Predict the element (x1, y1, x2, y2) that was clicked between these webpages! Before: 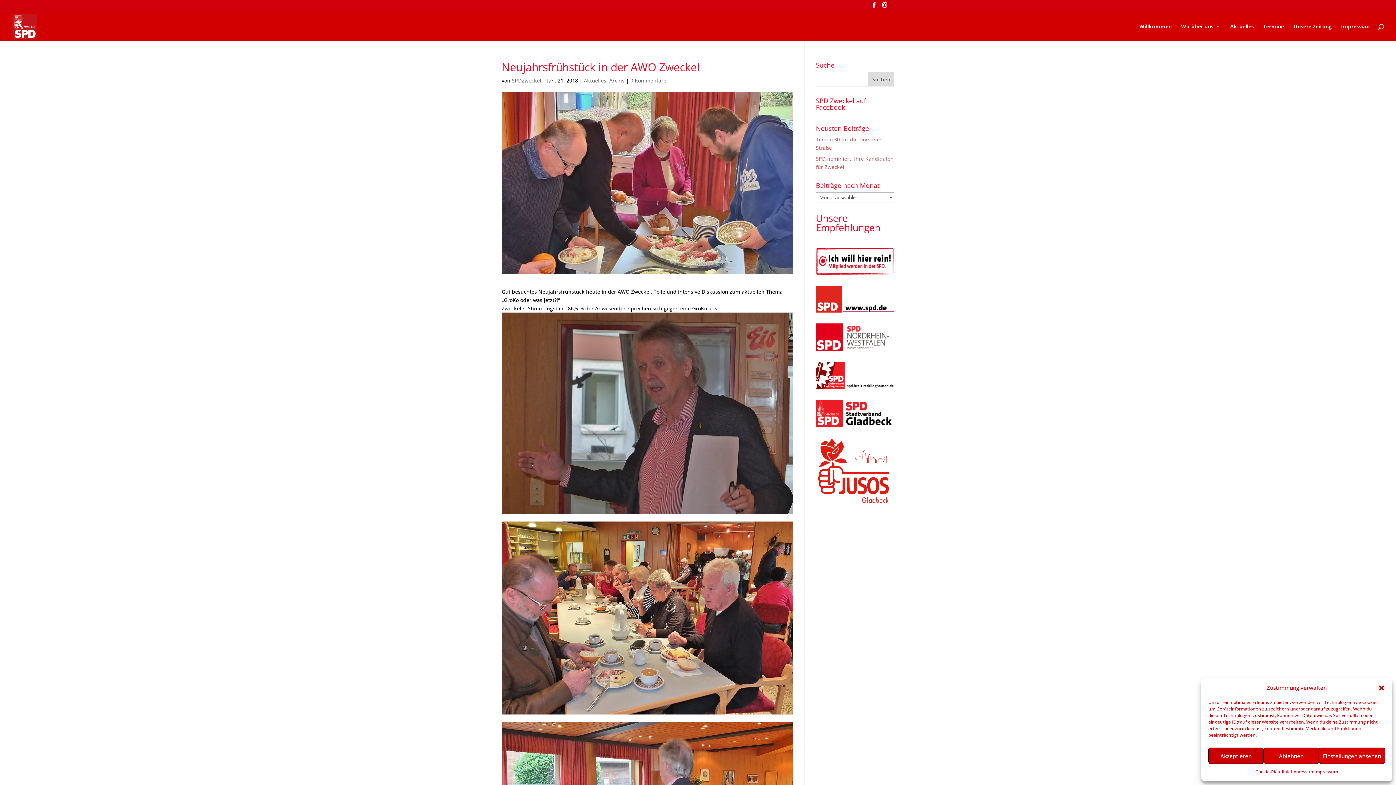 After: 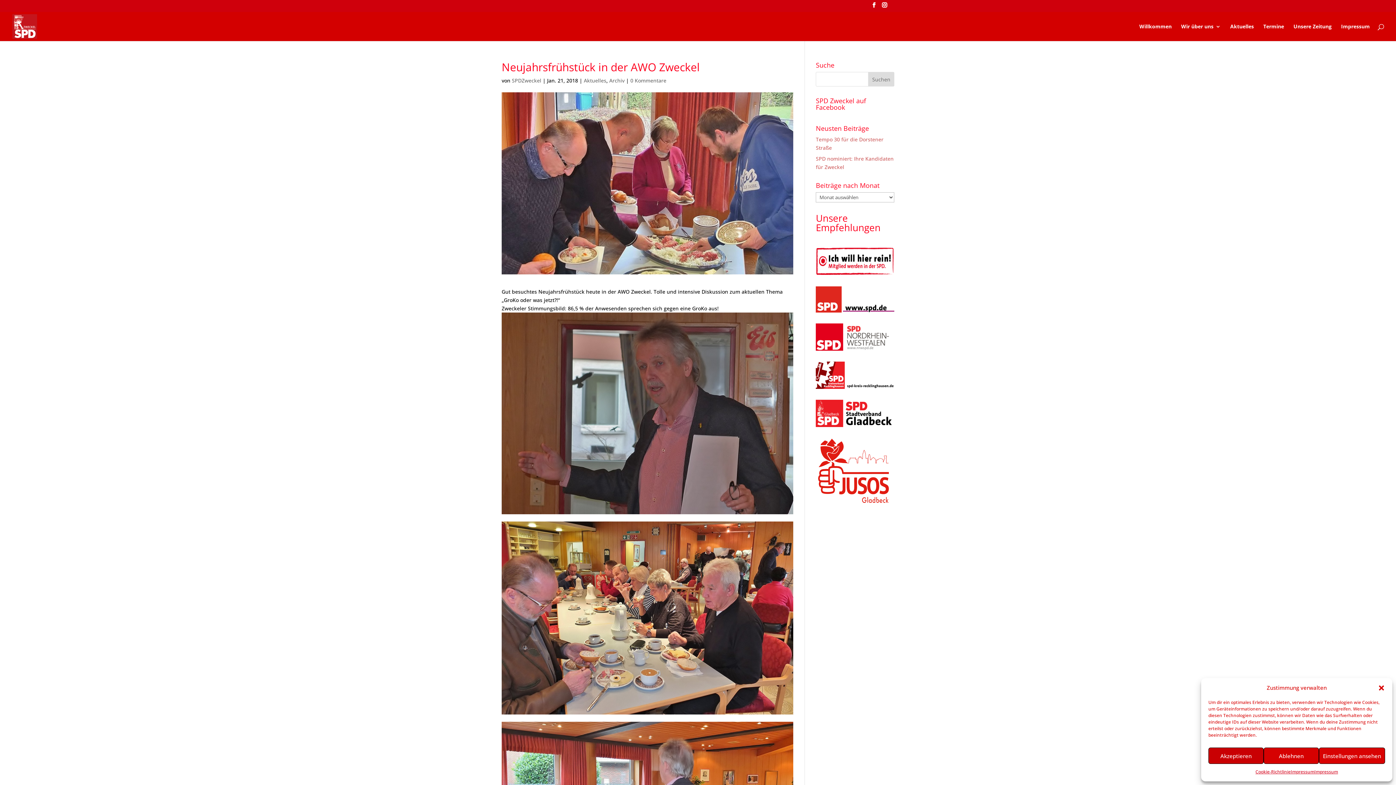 Action: bbox: (816, 438, 894, 504)